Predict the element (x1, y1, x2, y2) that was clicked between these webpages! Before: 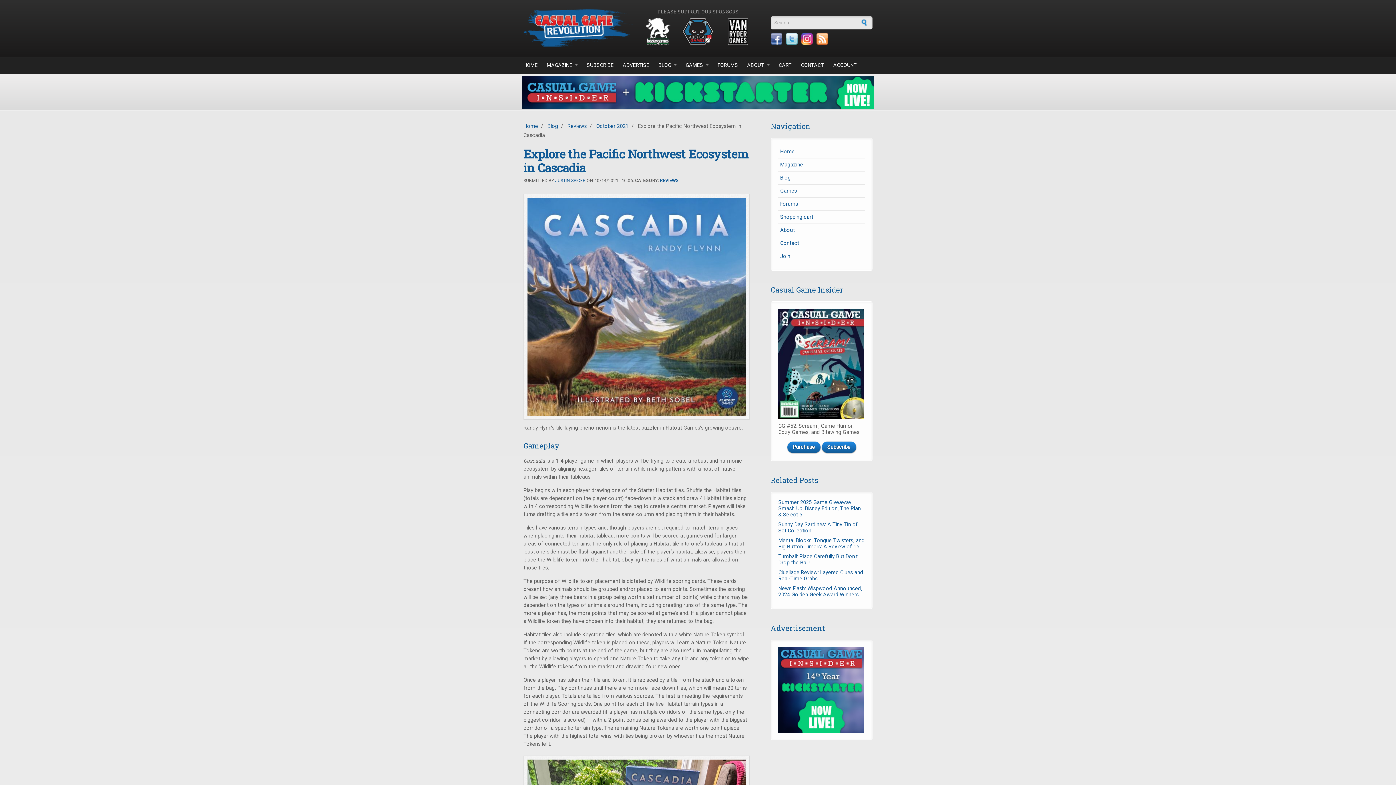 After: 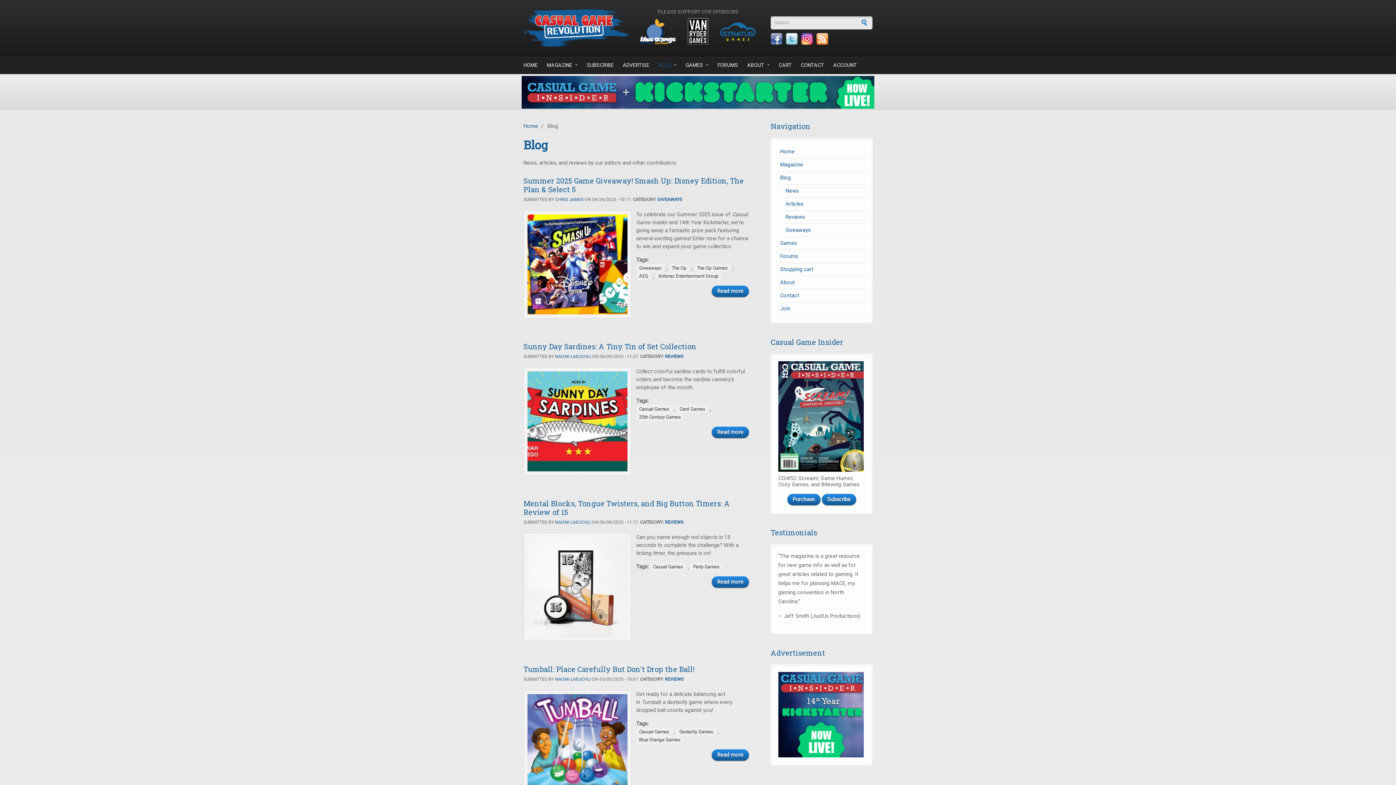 Action: label: BLOG bbox: (658, 57, 676, 73)